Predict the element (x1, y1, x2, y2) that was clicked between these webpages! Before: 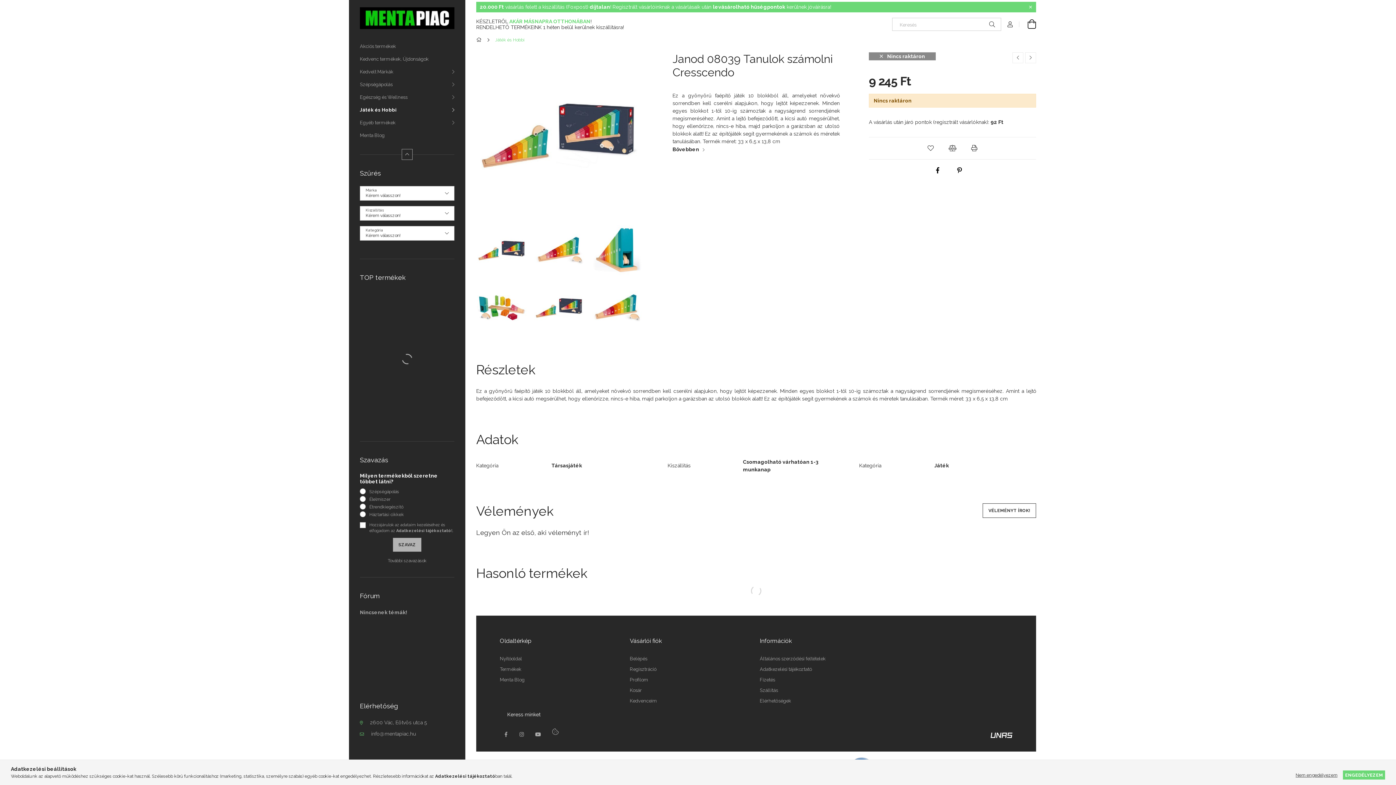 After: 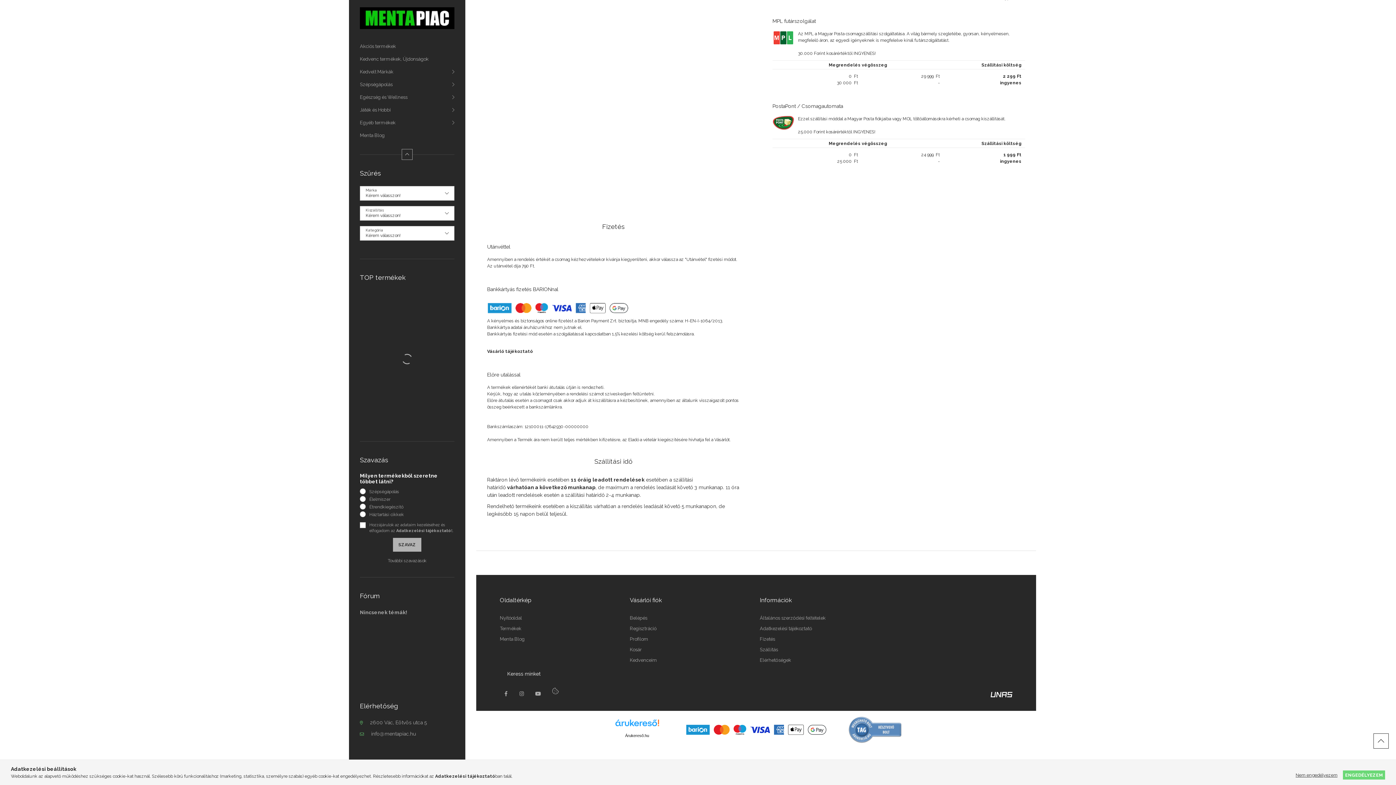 Action: label: Fizetés bbox: (760, 677, 775, 682)